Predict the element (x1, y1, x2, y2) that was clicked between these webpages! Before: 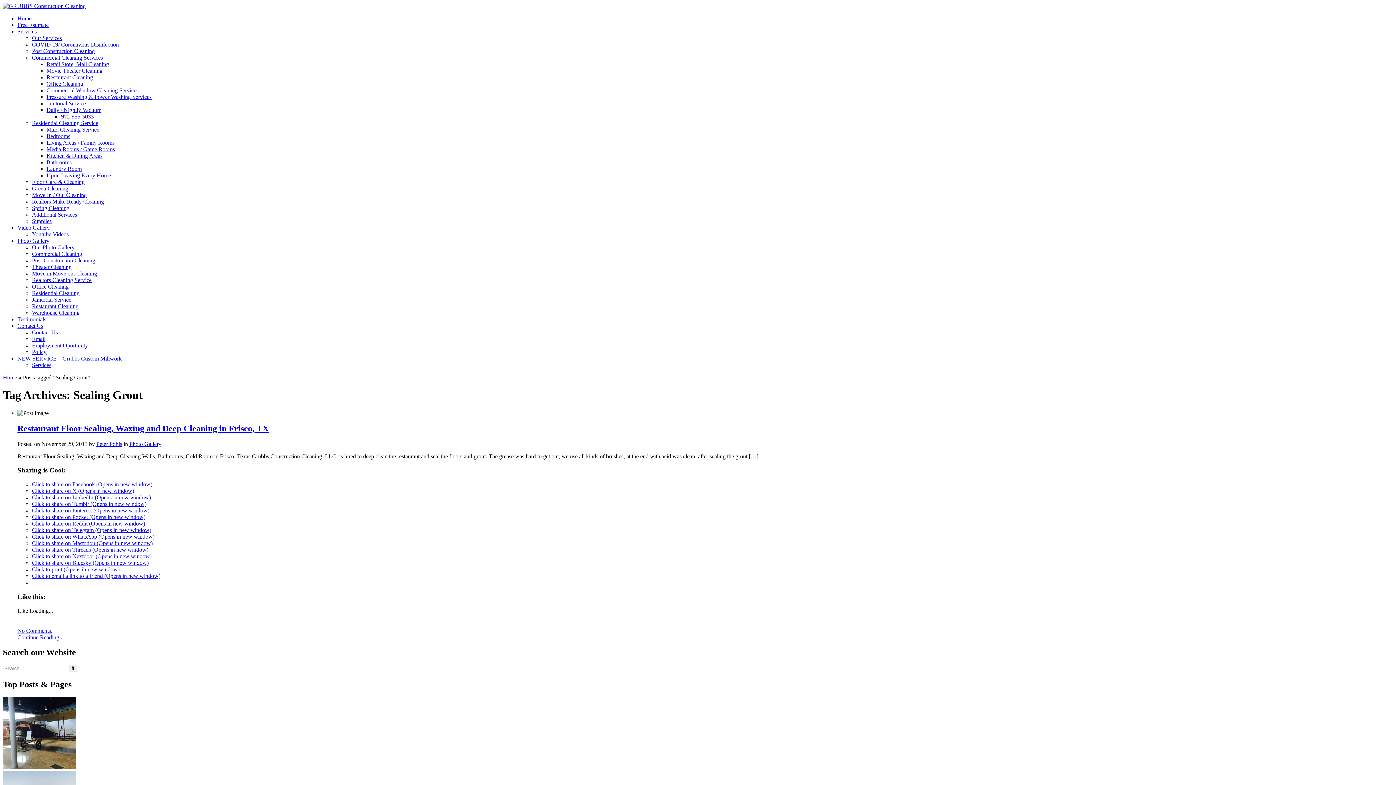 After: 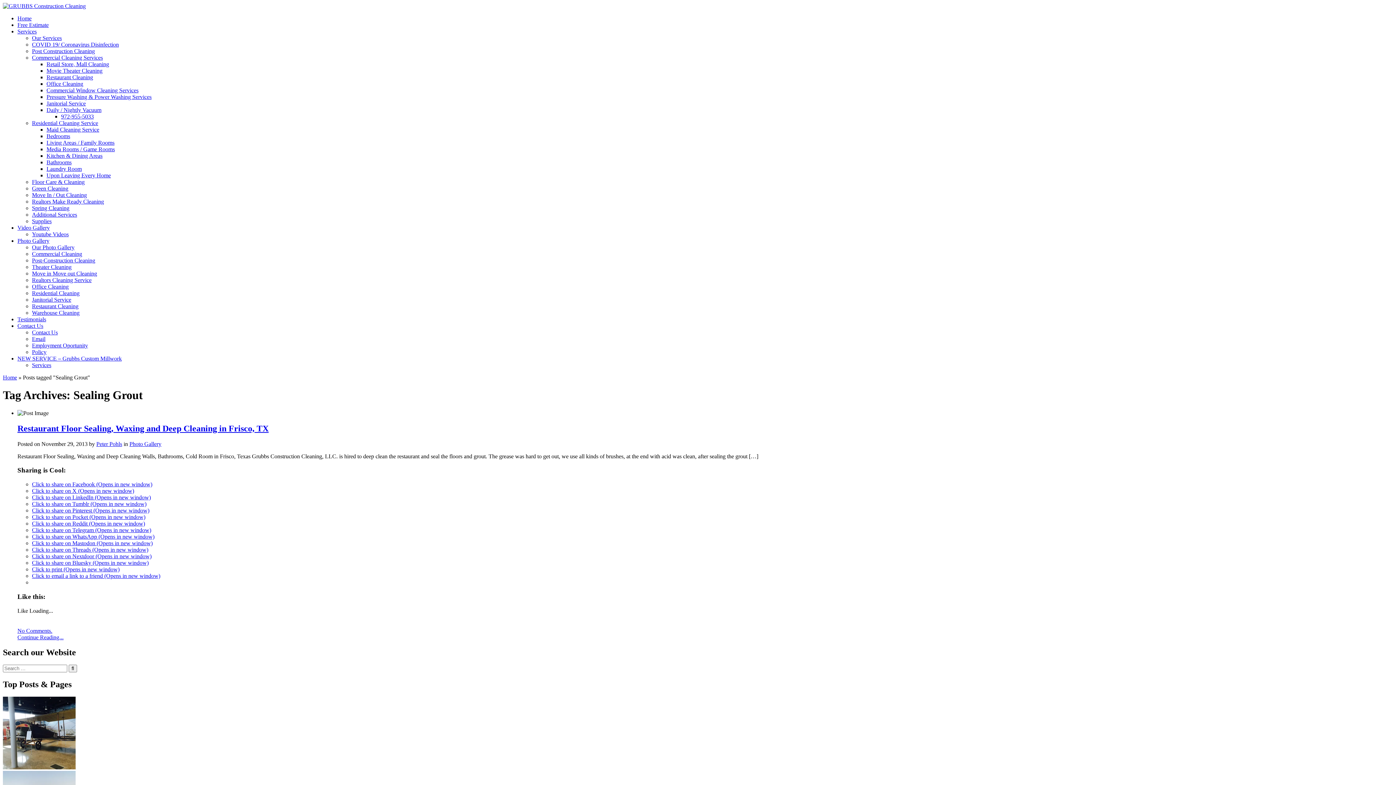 Action: label: 972-955-5033 bbox: (61, 113, 93, 119)